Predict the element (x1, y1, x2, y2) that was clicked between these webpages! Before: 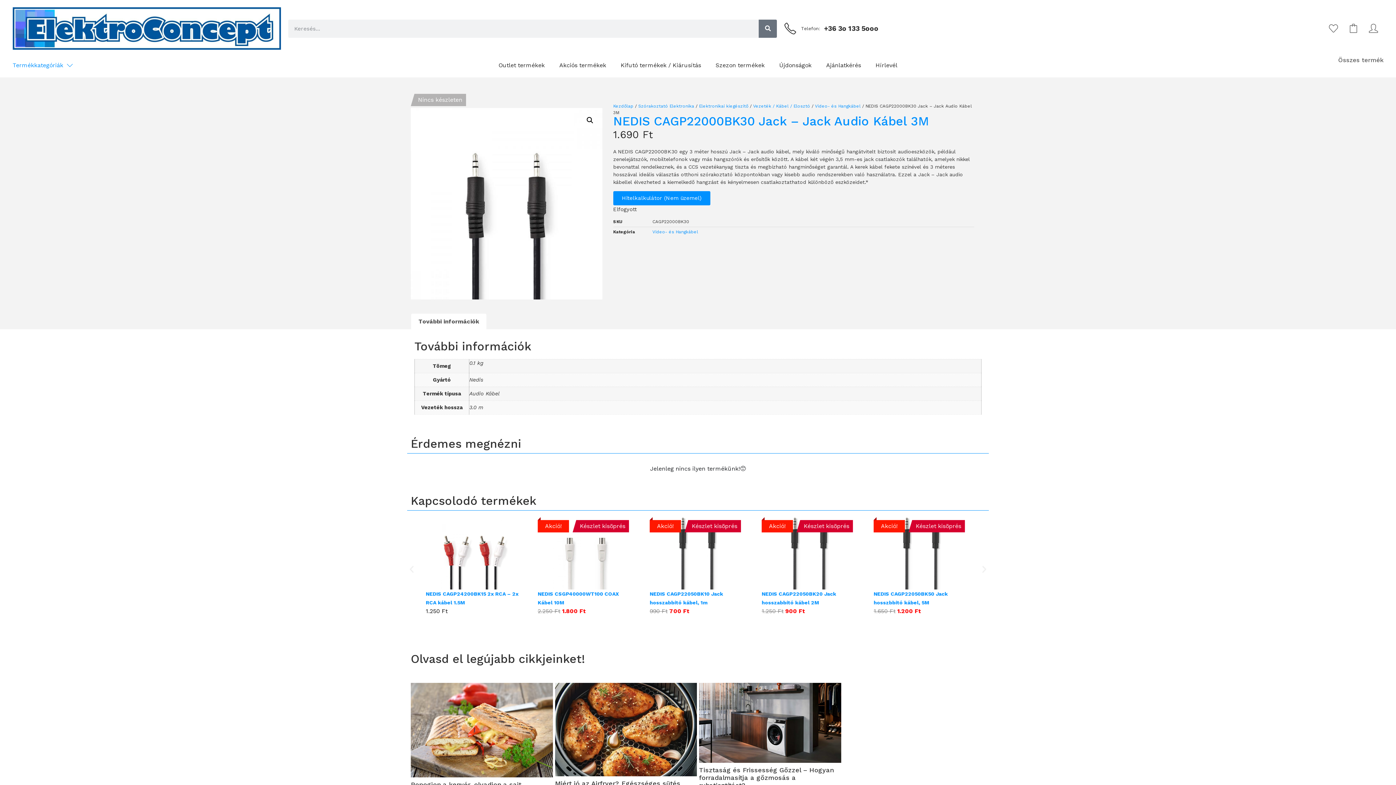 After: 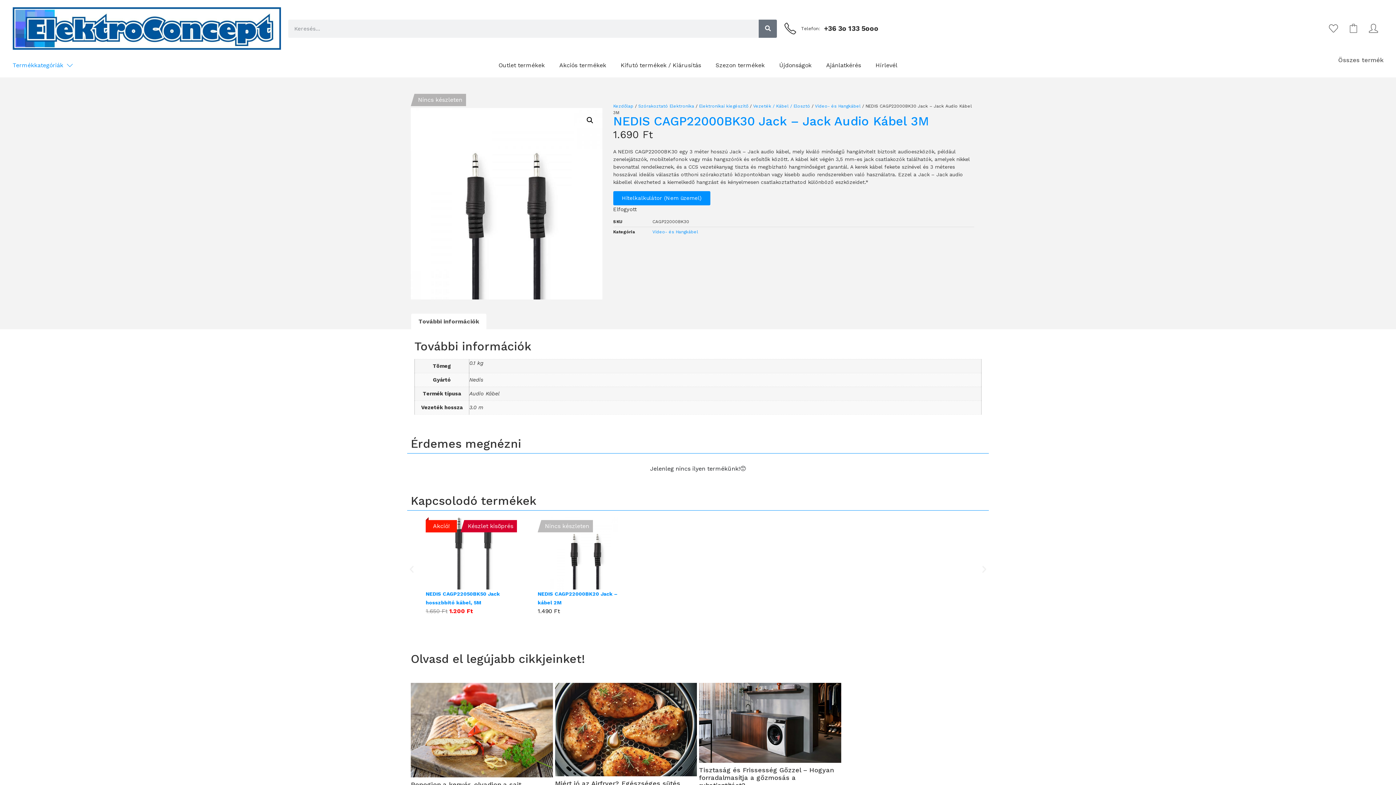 Action: label: Icon-bag bbox: (1344, 19, 1362, 37)